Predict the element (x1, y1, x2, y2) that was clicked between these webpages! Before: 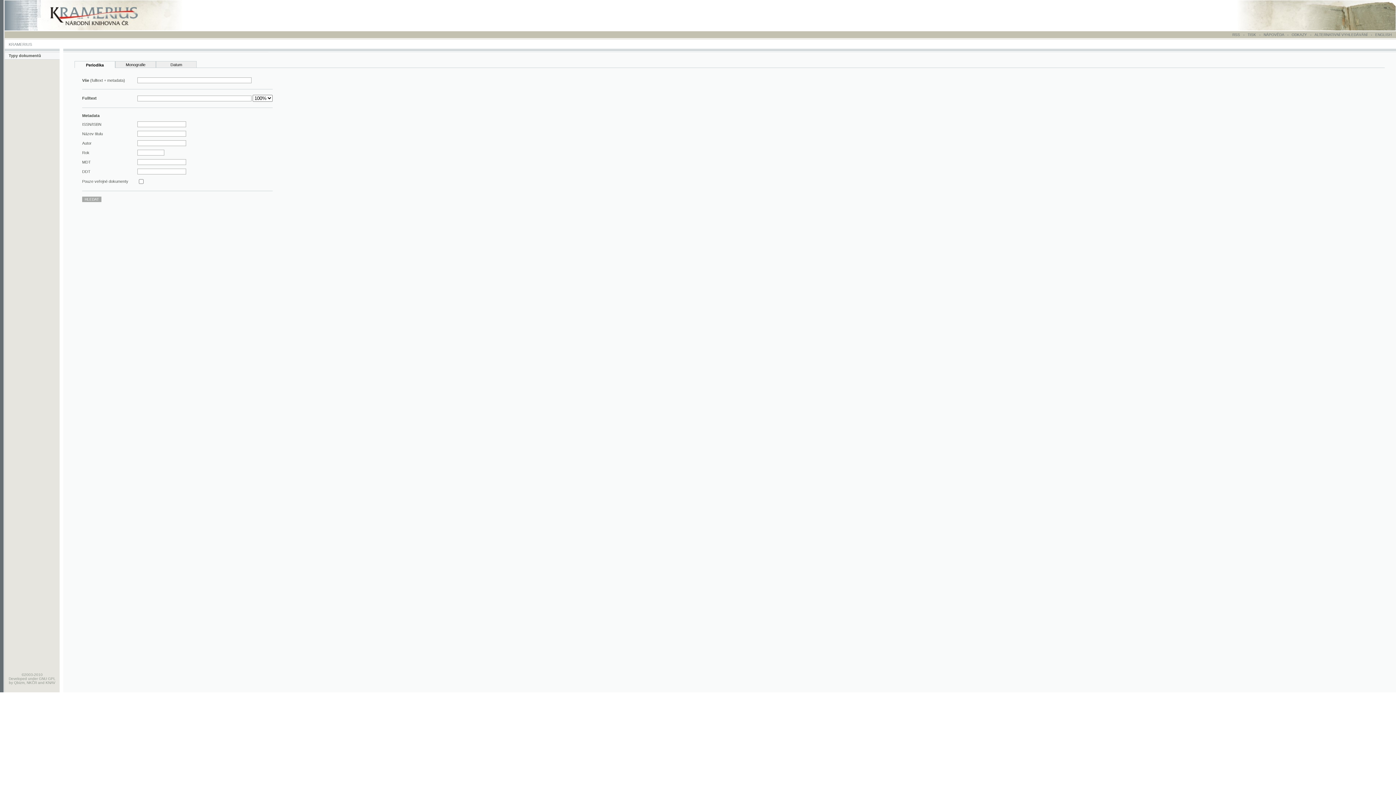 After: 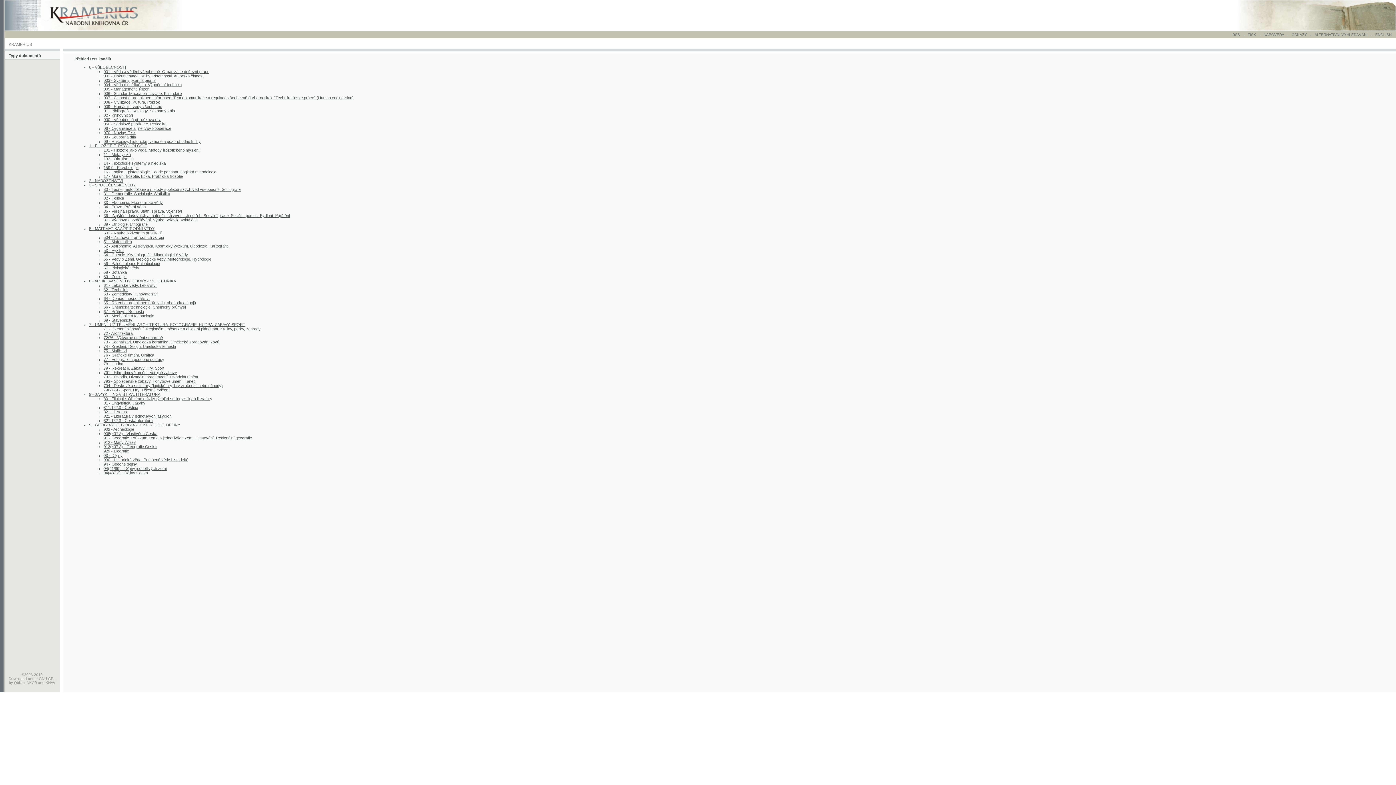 Action: bbox: (1232, 32, 1240, 36) label: RSS